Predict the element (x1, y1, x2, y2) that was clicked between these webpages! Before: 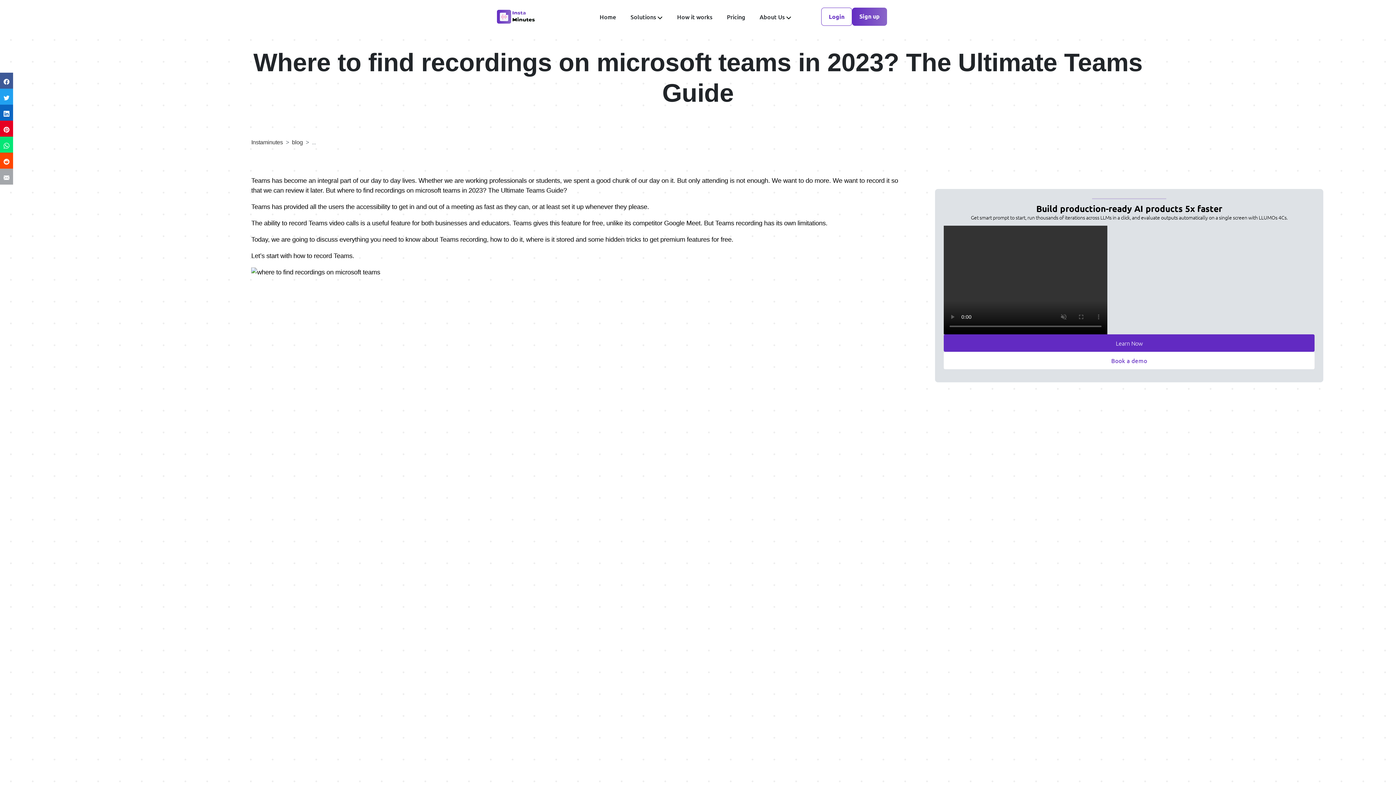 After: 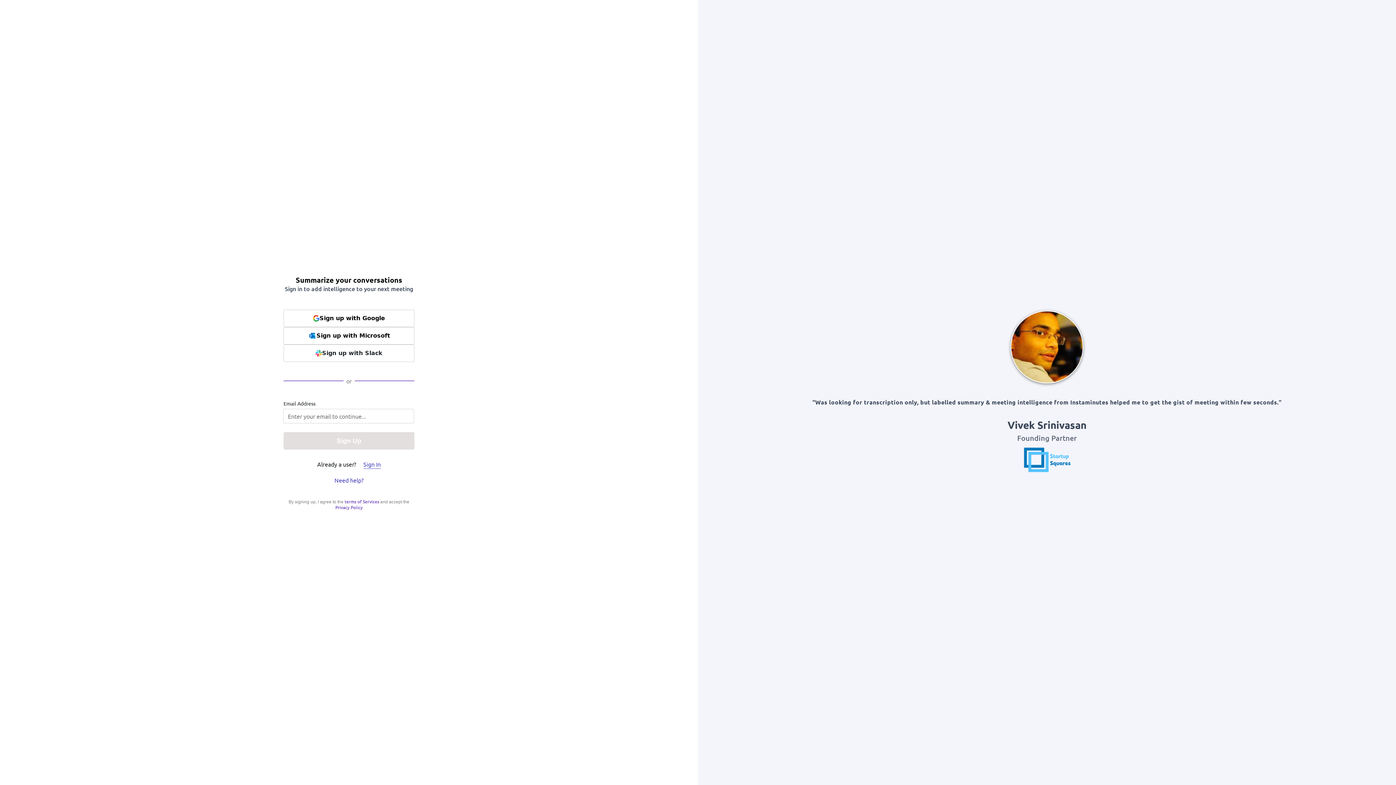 Action: label: Sign up bbox: (852, 7, 887, 25)